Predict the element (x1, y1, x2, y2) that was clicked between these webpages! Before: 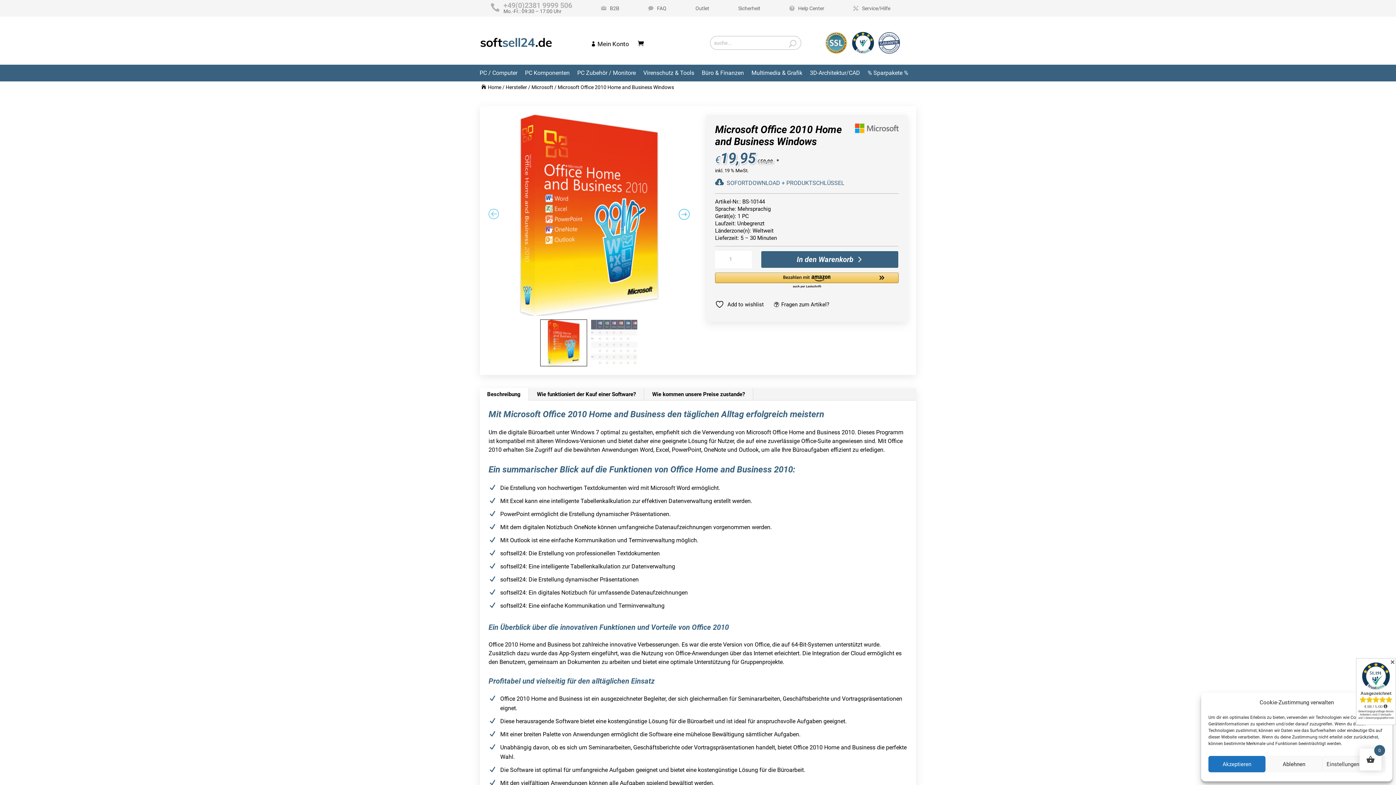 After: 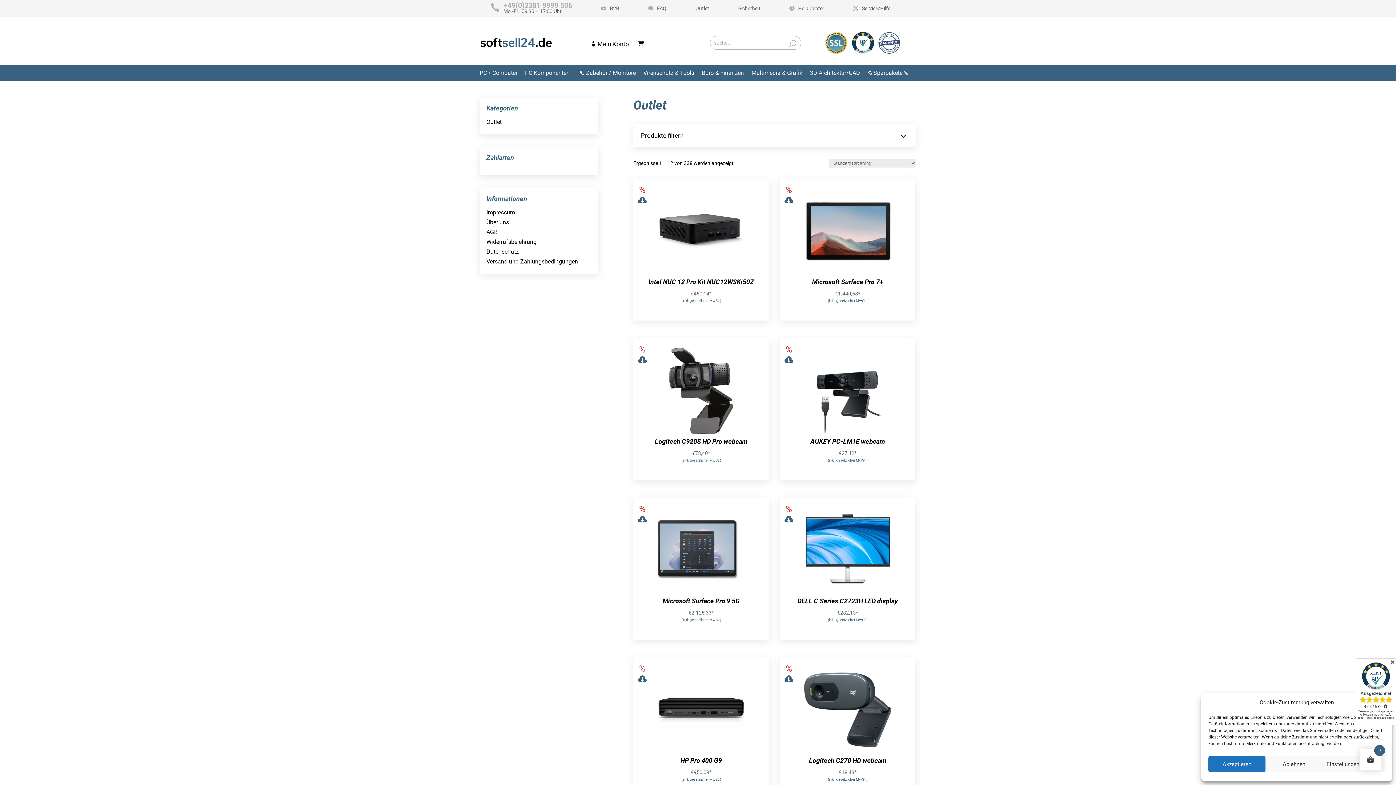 Action: bbox: (695, 5, 709, 10) label: Outlet